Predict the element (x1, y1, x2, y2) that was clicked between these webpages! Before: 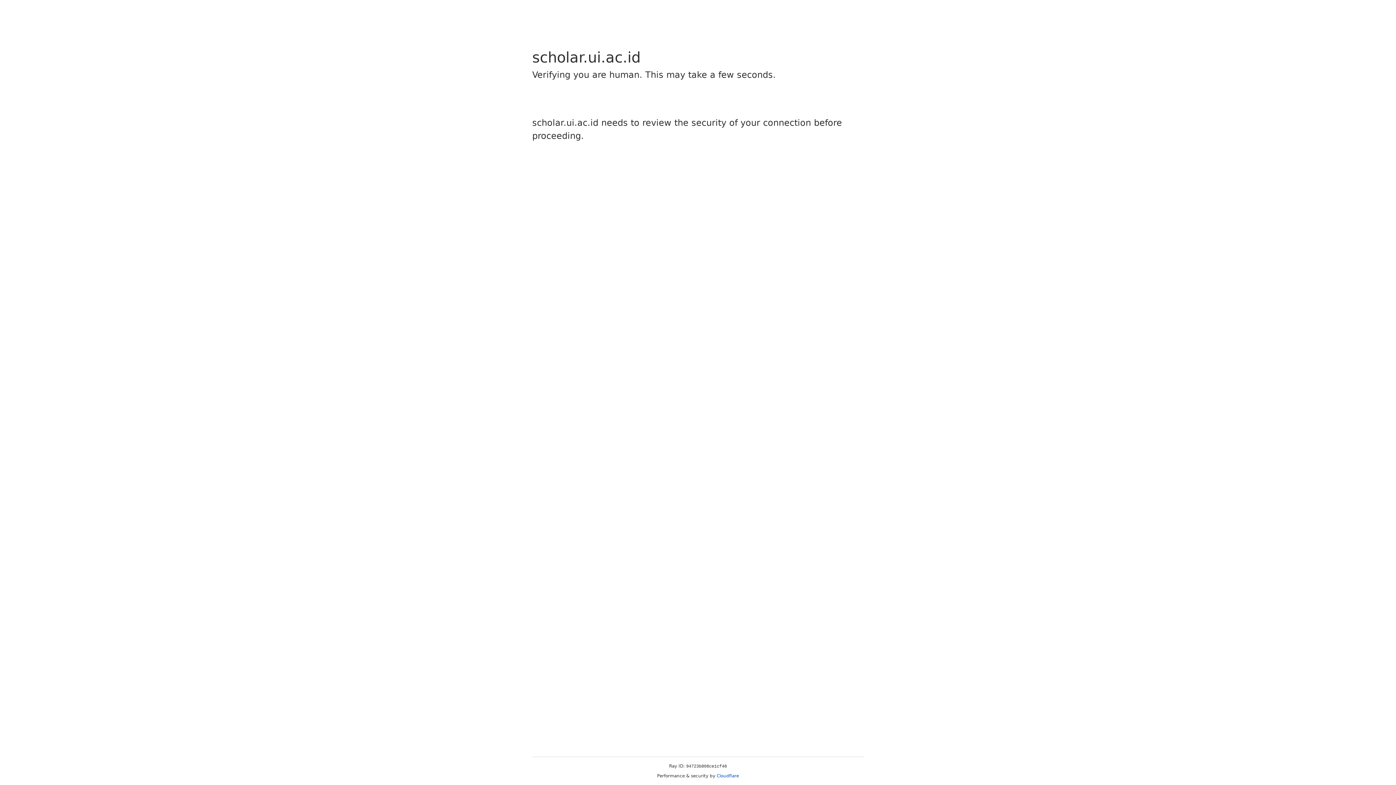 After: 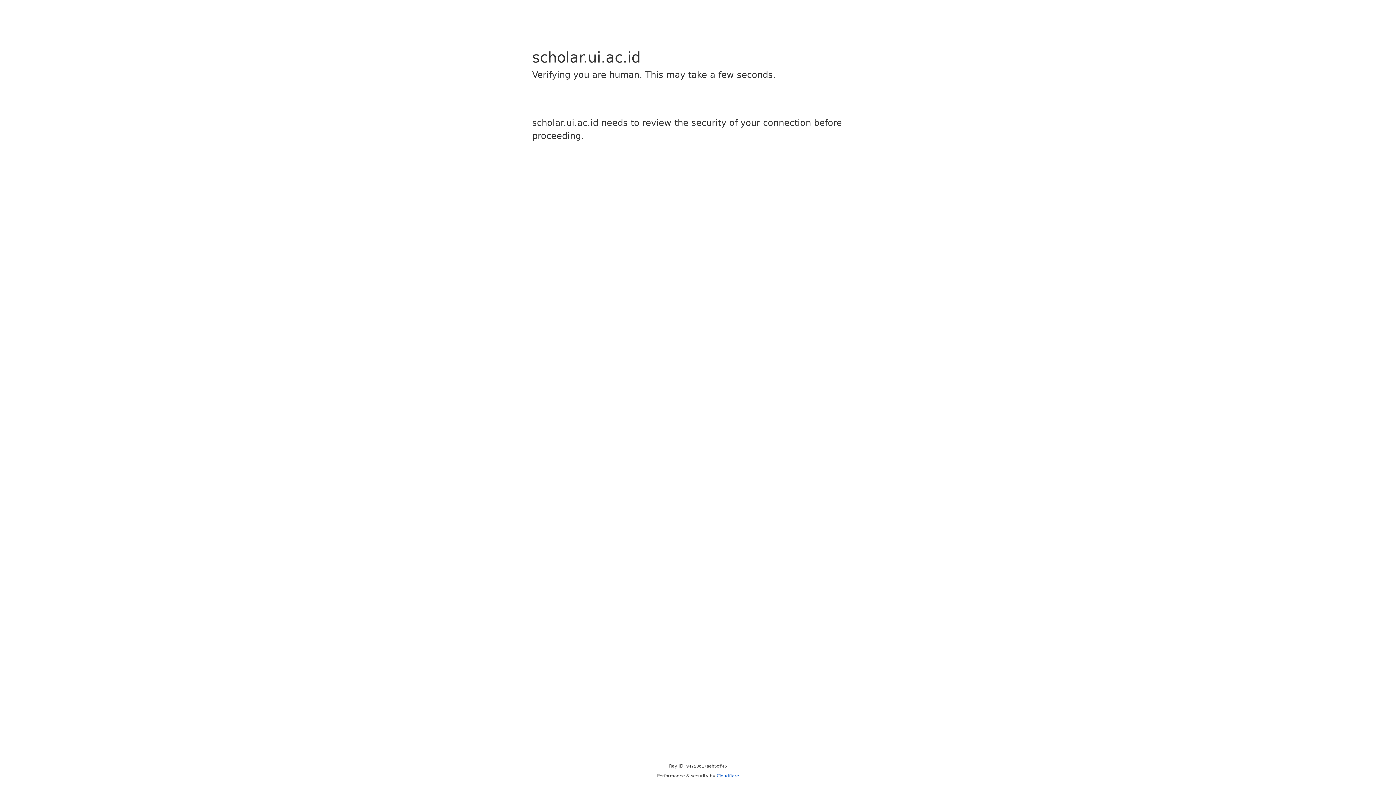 Action: bbox: (716, 773, 739, 778) label: Cloudflare